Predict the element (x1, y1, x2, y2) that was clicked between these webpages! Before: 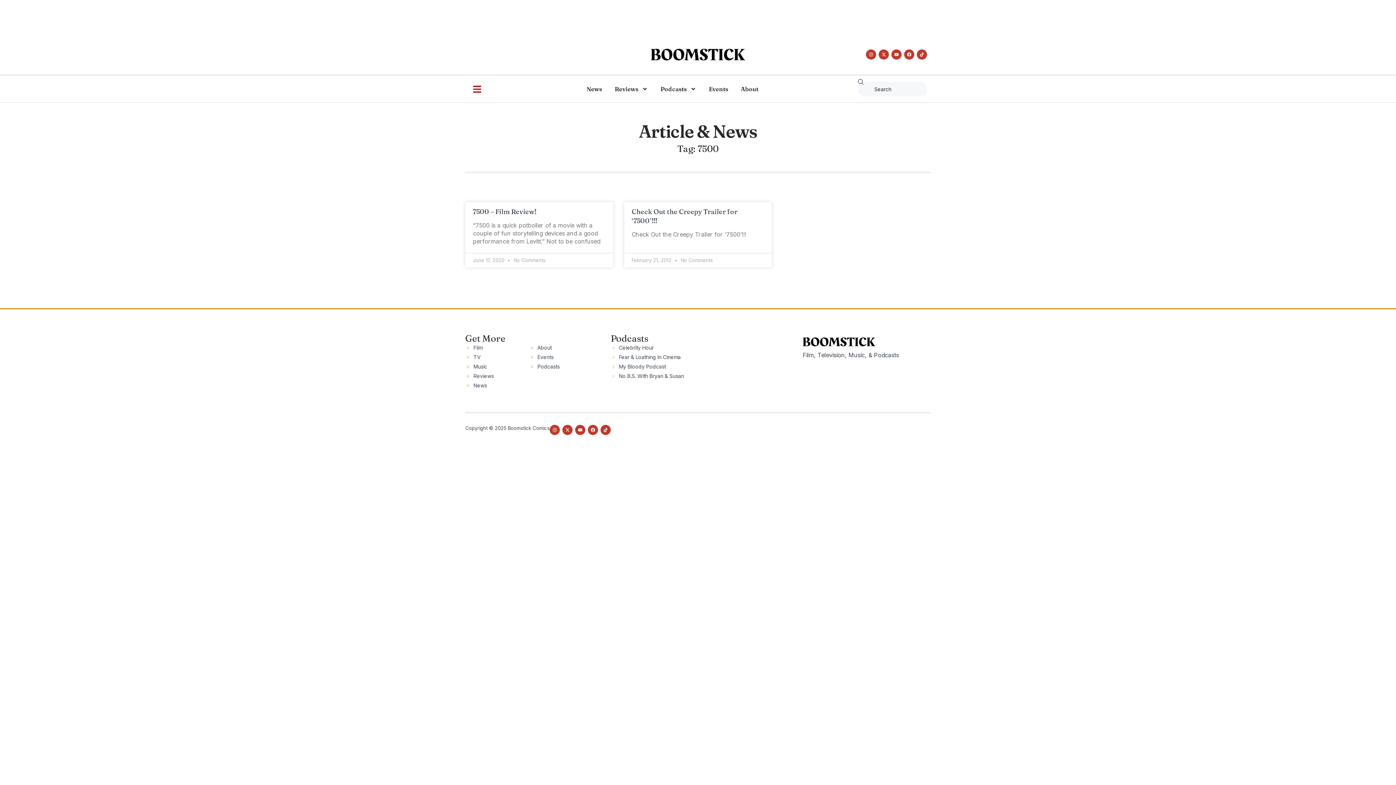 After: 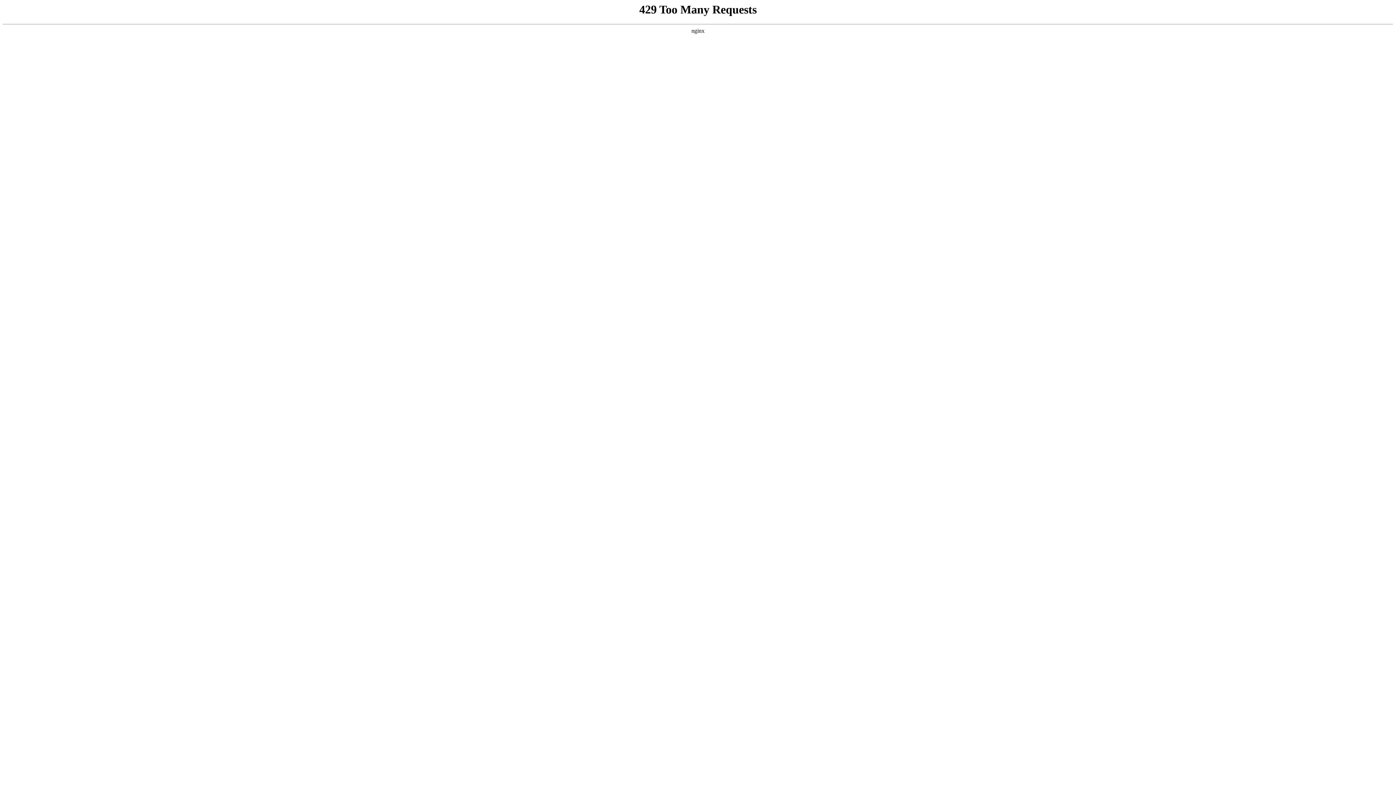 Action: bbox: (465, 382, 529, 389) label: News